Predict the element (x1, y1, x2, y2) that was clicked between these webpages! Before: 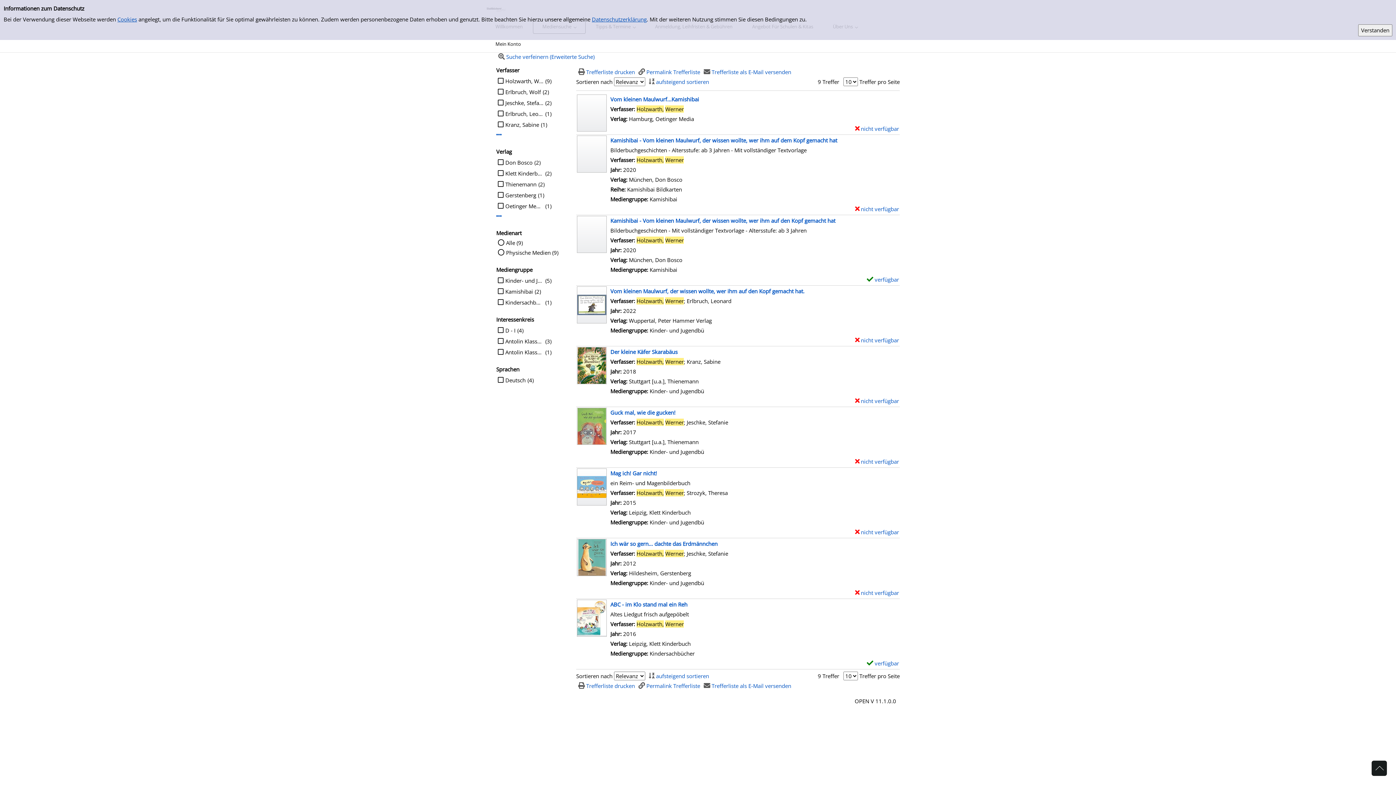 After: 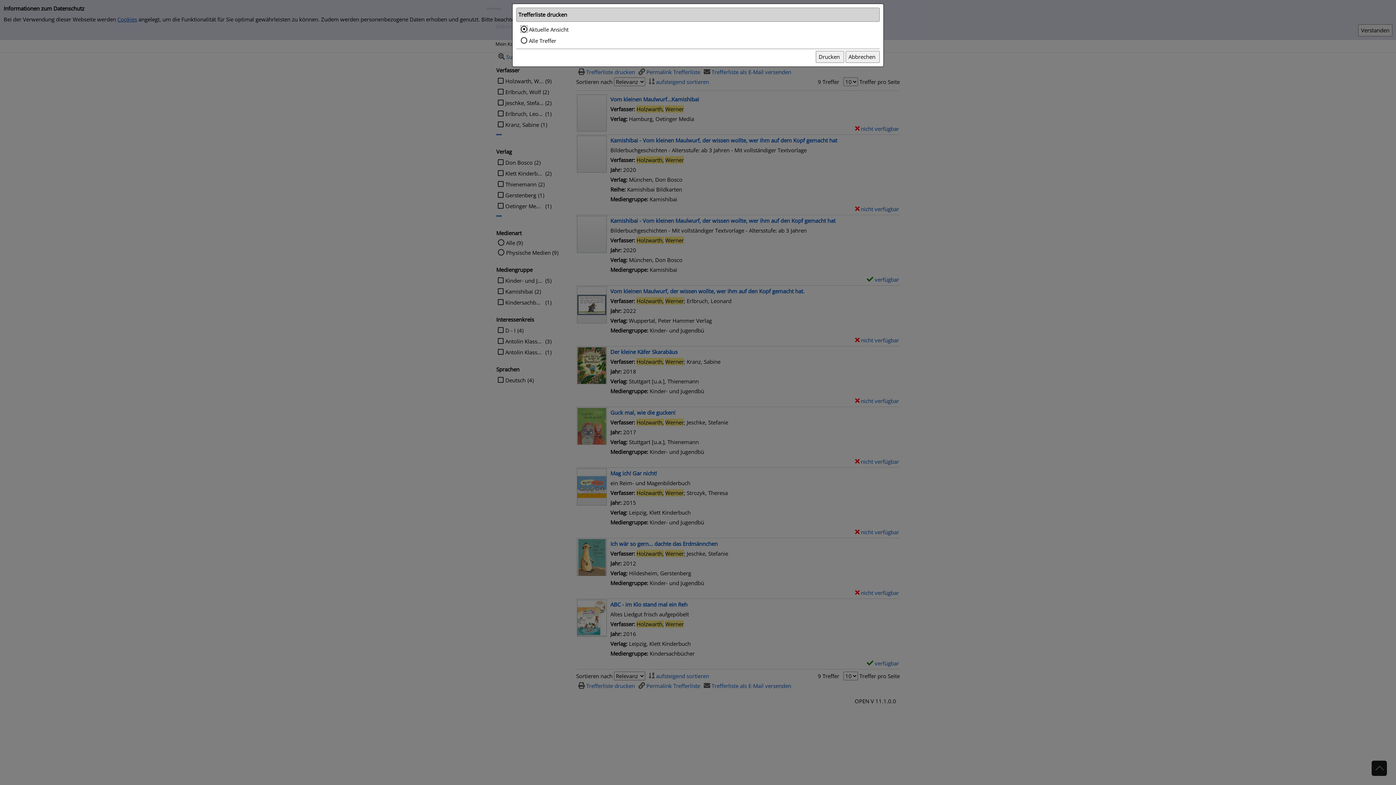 Action: bbox: (576, 68, 635, 75) label: Trefferliste drucken